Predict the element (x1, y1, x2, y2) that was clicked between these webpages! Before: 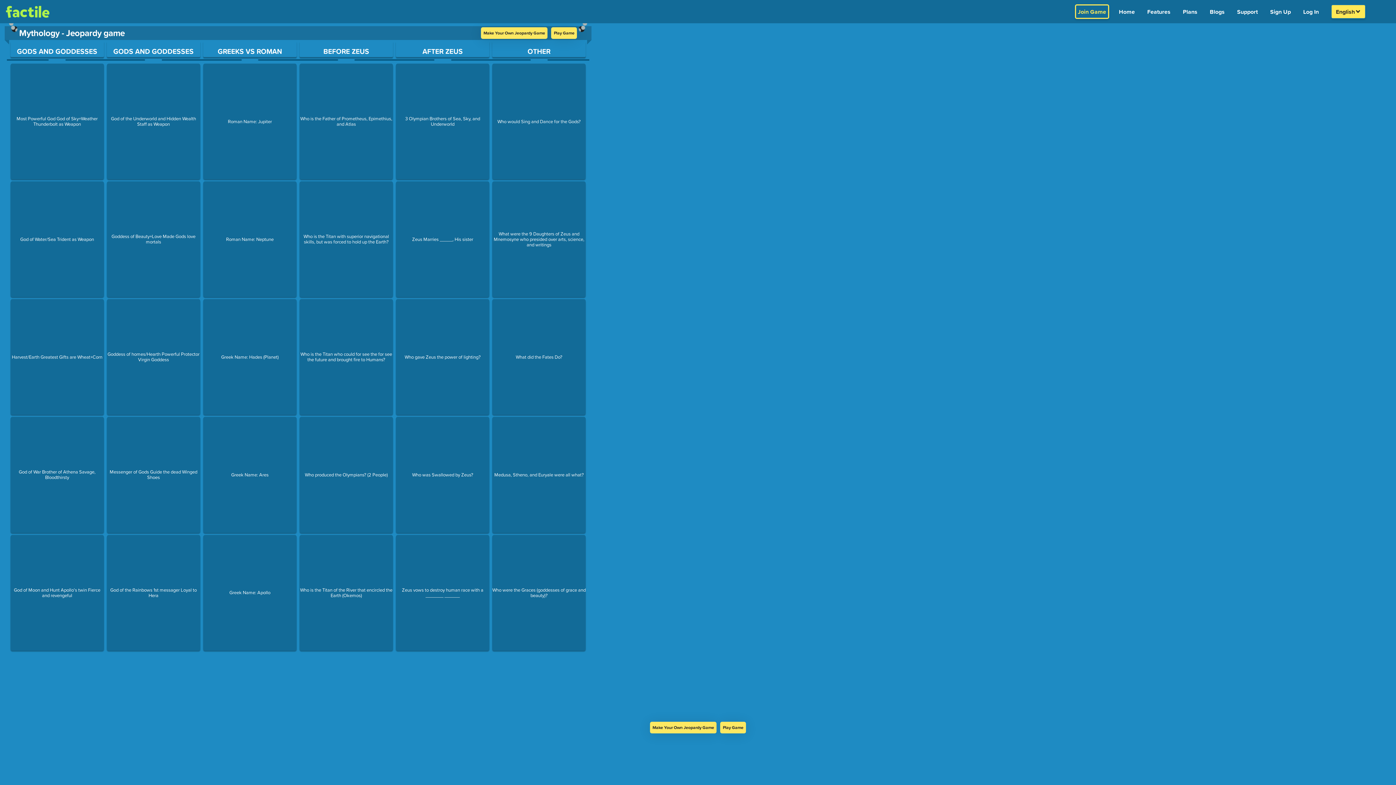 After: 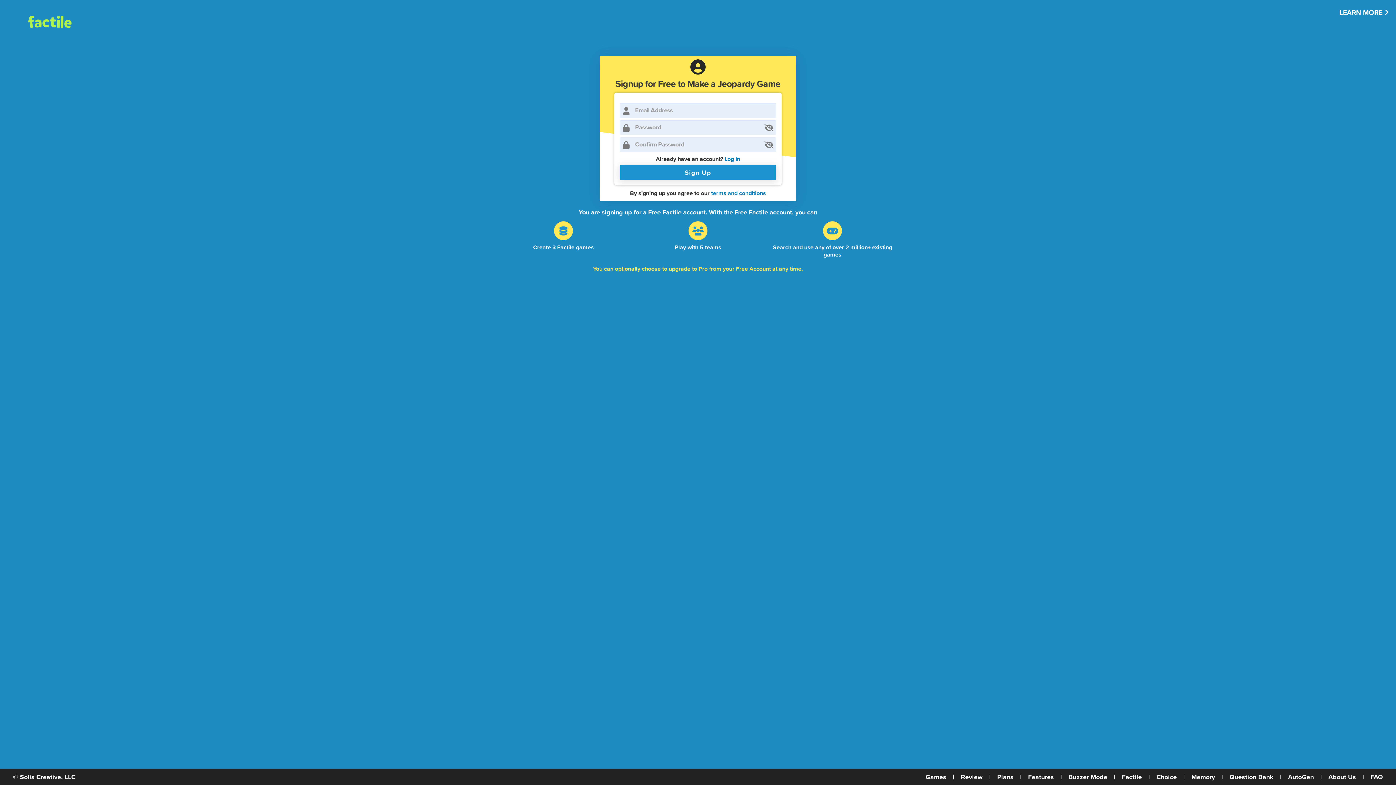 Action: bbox: (650, 722, 716, 733) label: Make Your Own Jeopardy Game